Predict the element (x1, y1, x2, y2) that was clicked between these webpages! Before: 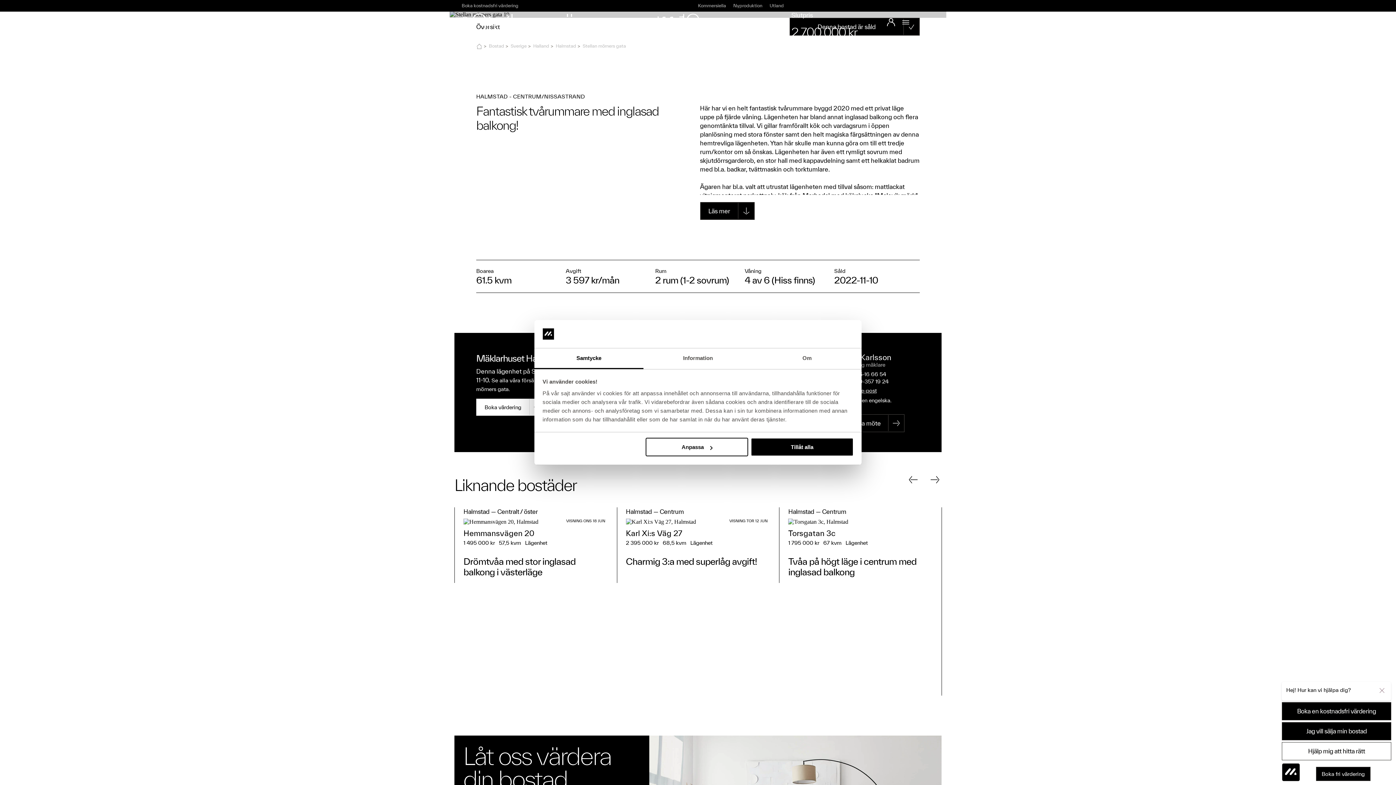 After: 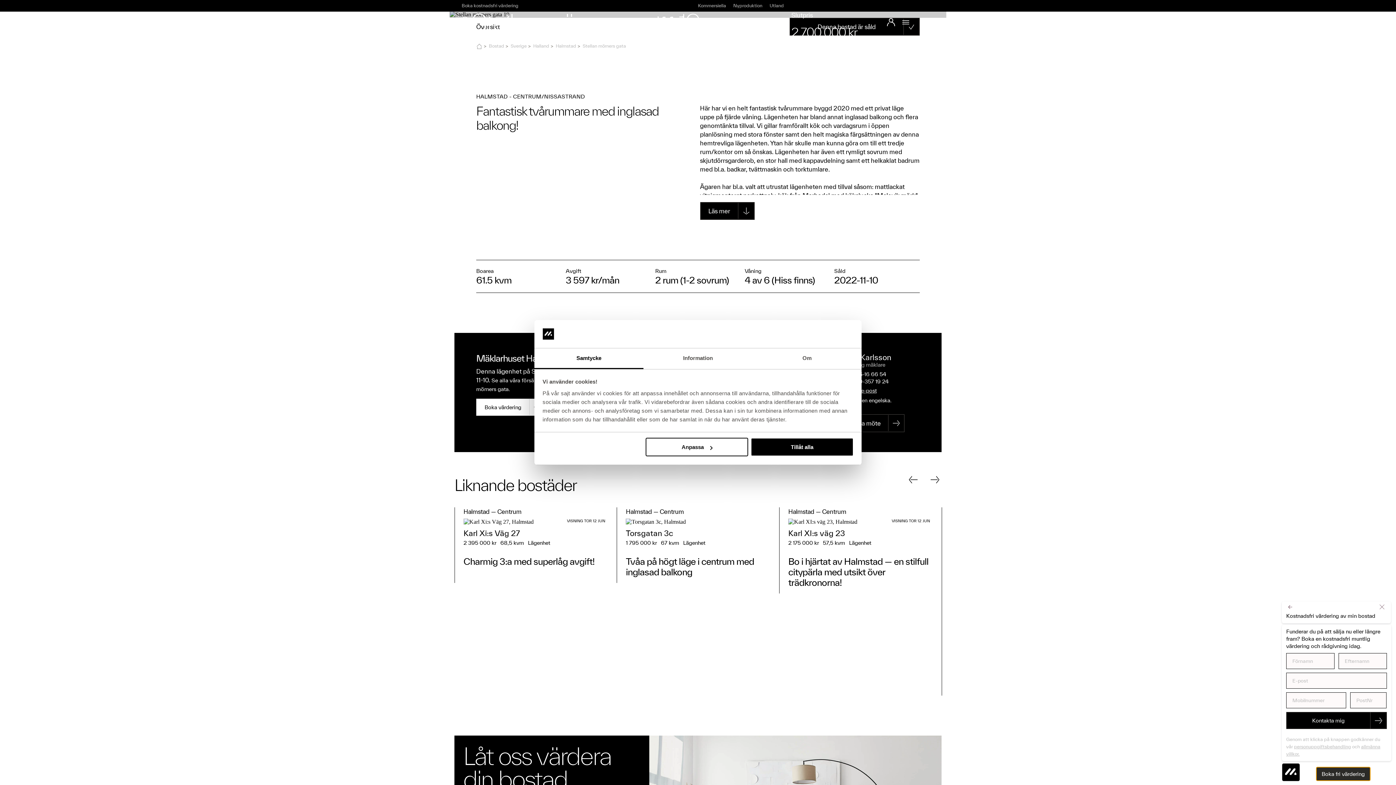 Action: bbox: (1316, 767, 1370, 781) label: Boka fri värdering